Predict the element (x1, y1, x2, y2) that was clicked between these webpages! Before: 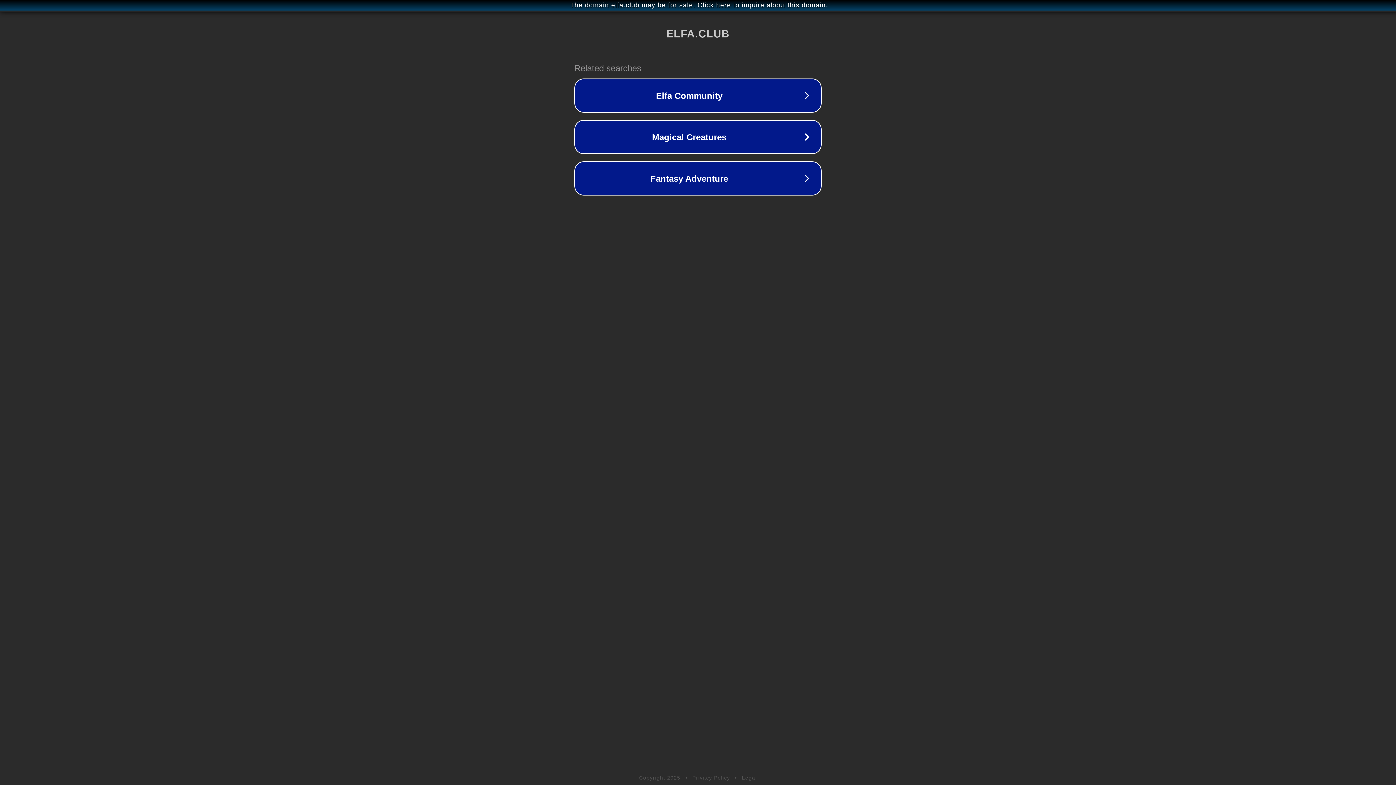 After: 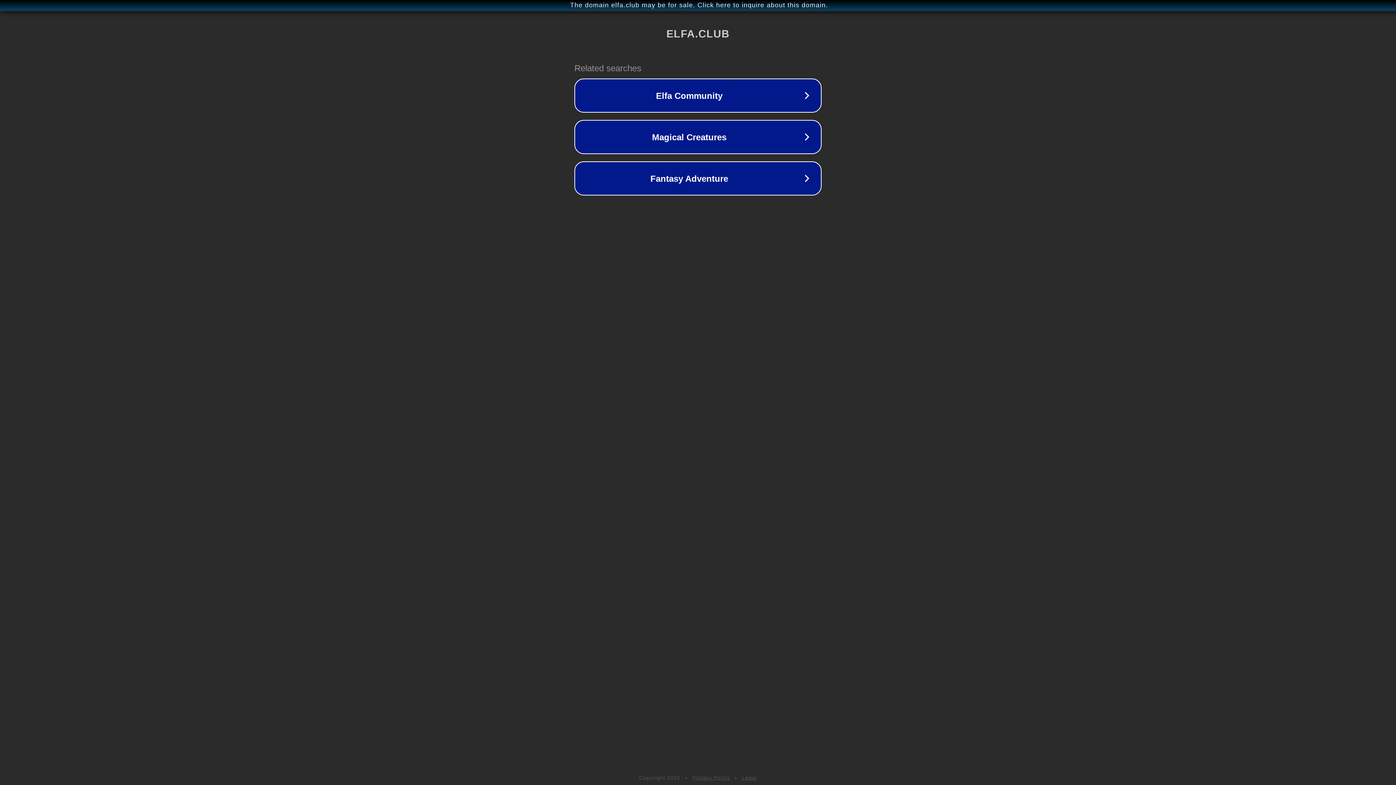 Action: label: Legal bbox: (742, 775, 757, 781)